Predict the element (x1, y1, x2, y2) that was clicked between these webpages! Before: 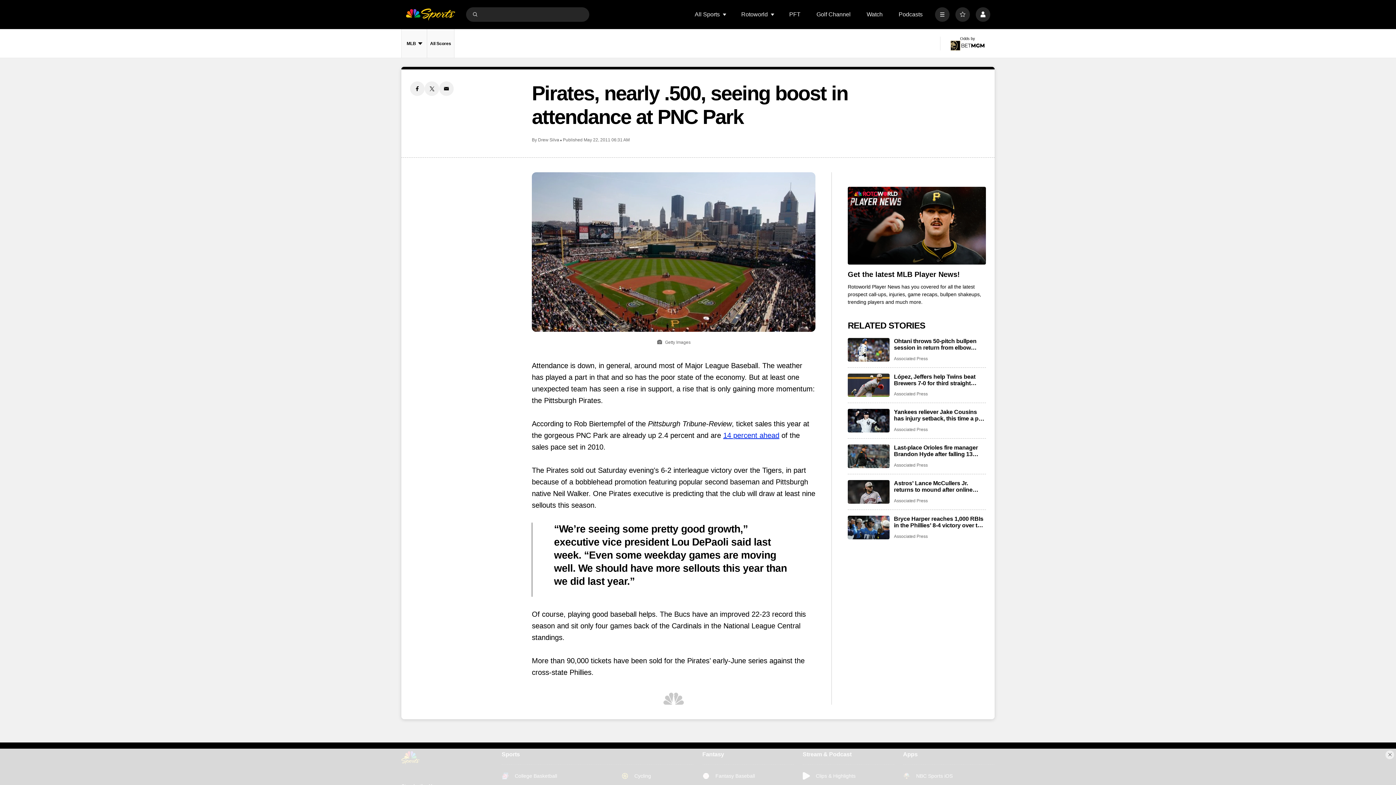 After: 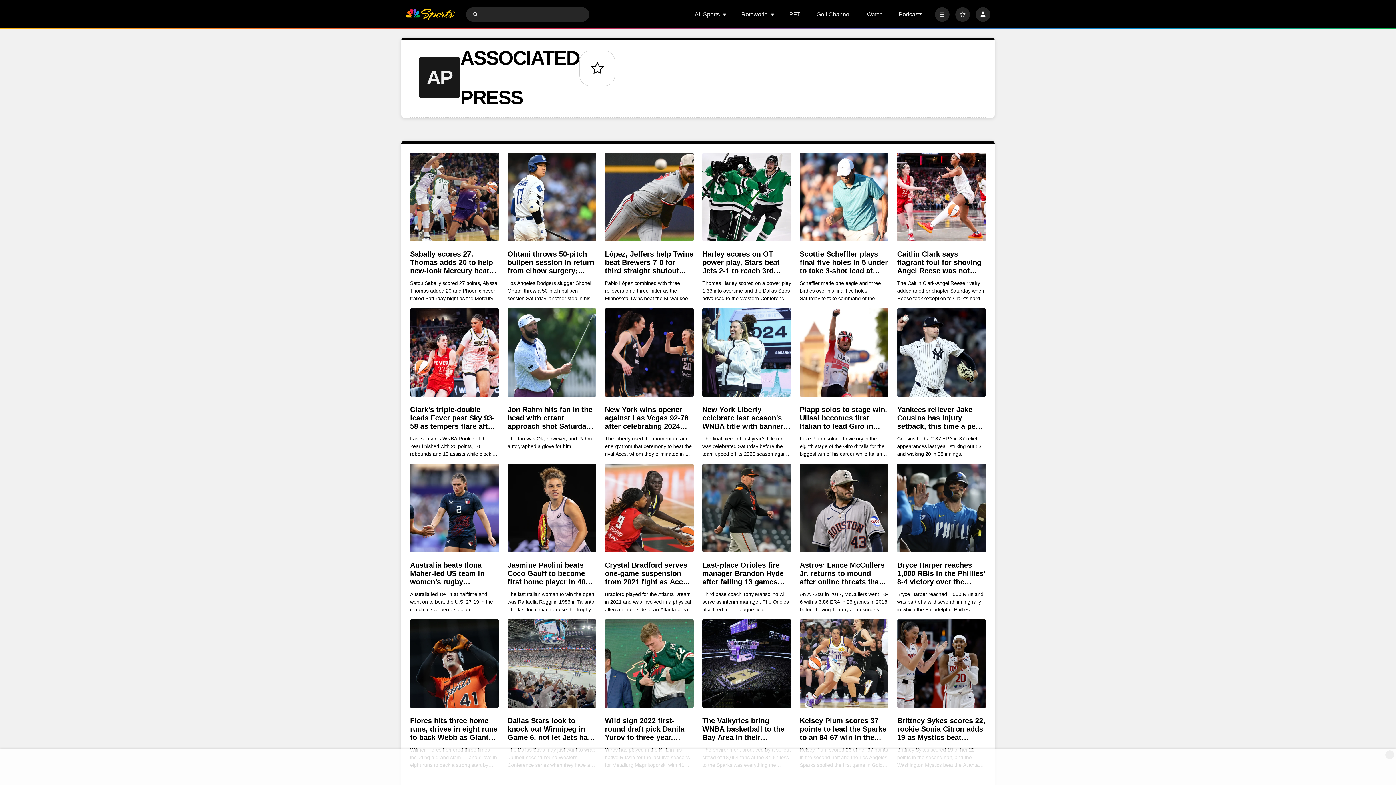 Action: bbox: (894, 462, 928, 468) label: Associated Press